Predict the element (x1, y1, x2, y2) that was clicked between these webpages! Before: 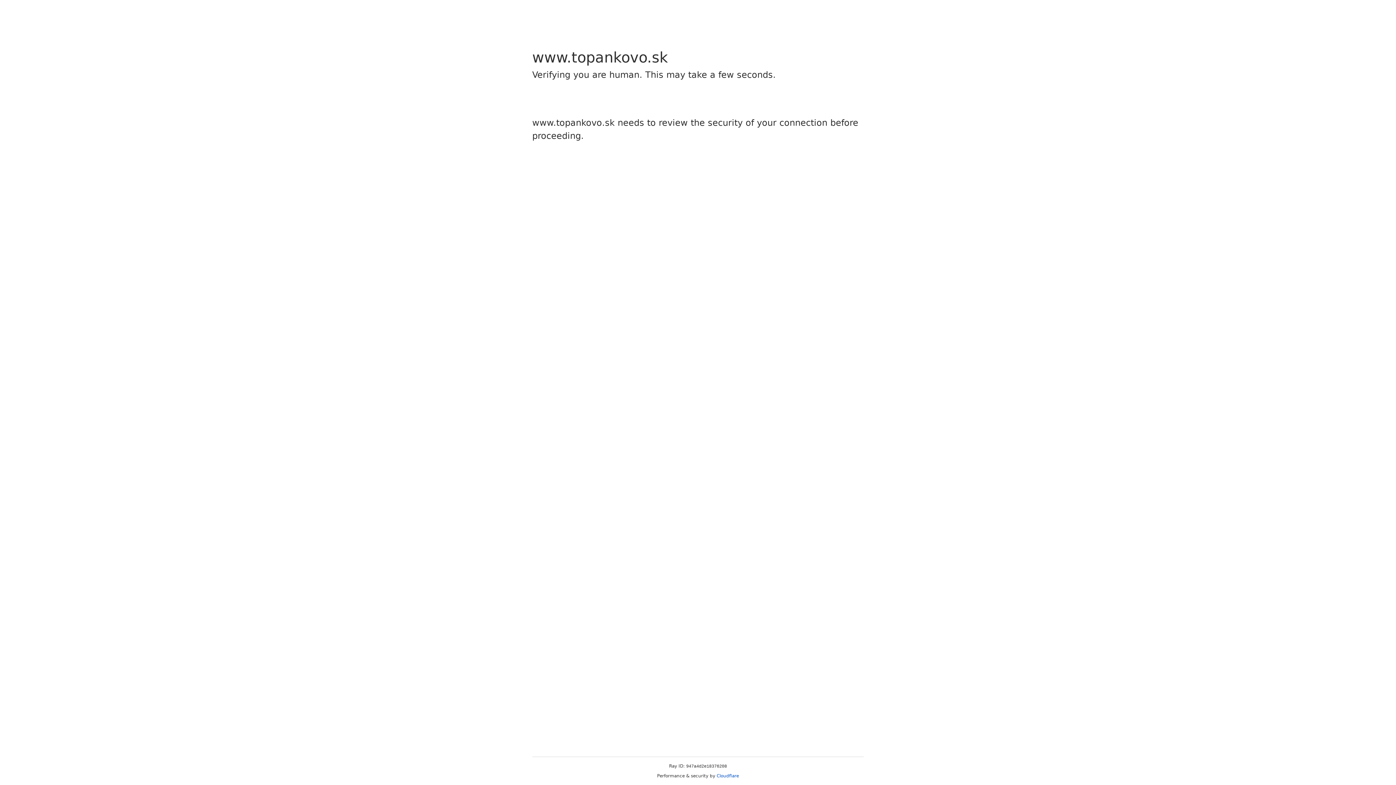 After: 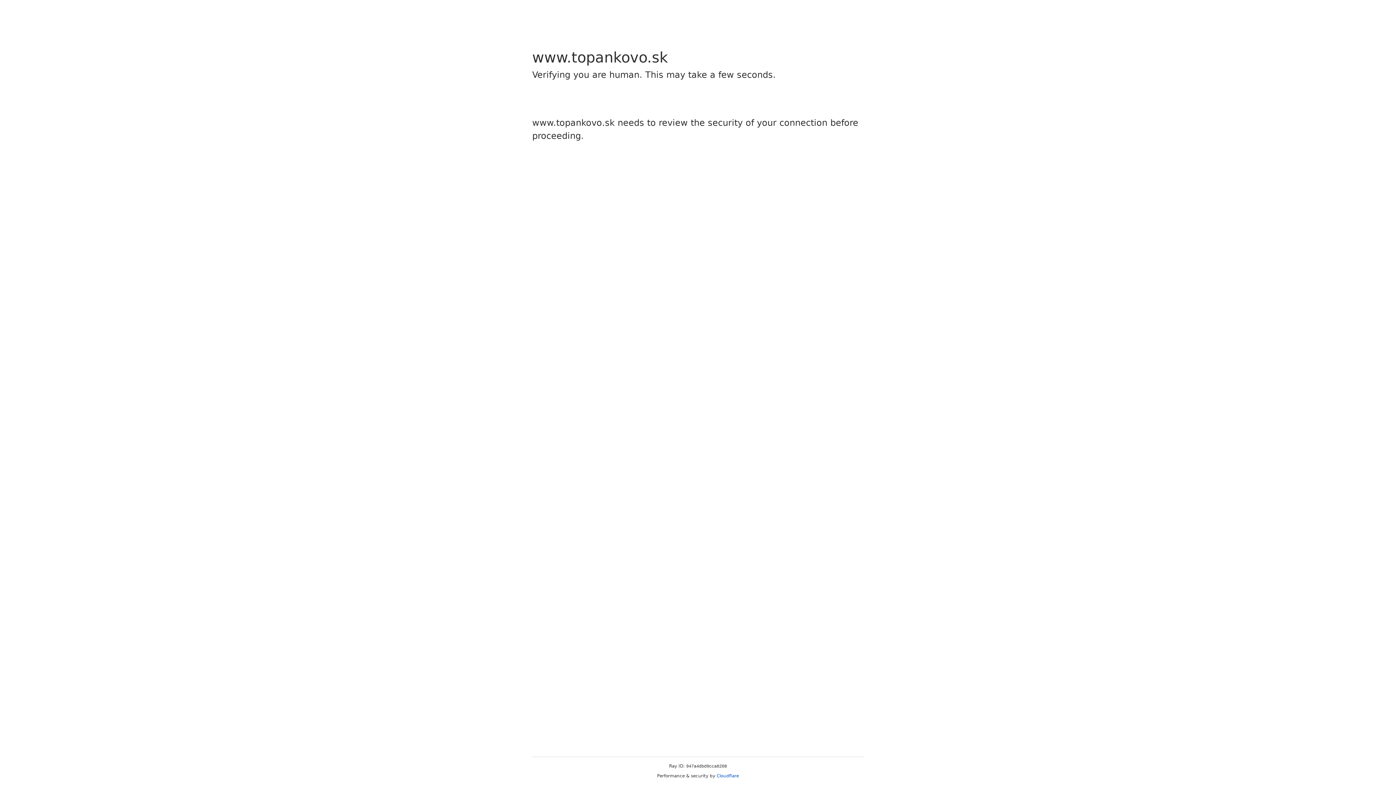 Action: bbox: (716, 773, 739, 778) label: Cloudflare